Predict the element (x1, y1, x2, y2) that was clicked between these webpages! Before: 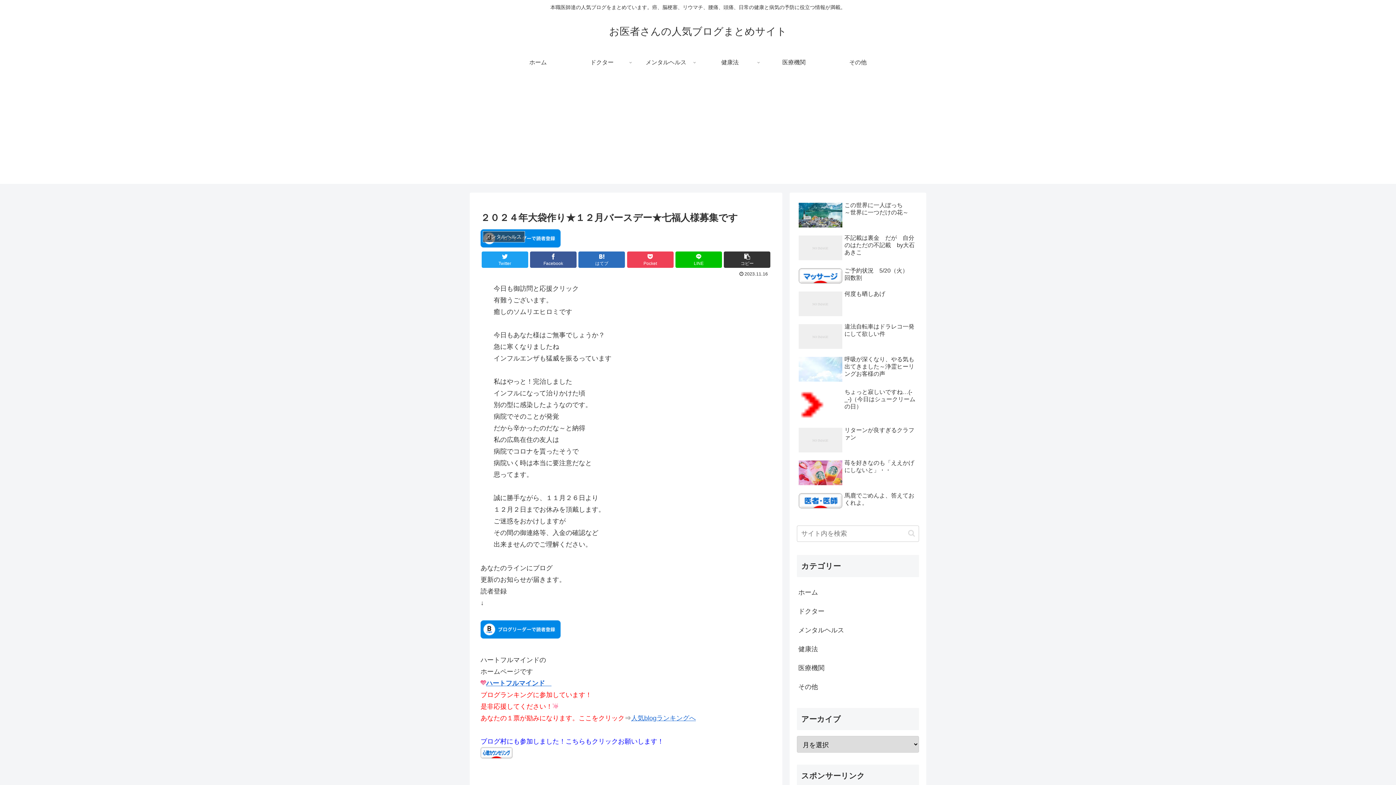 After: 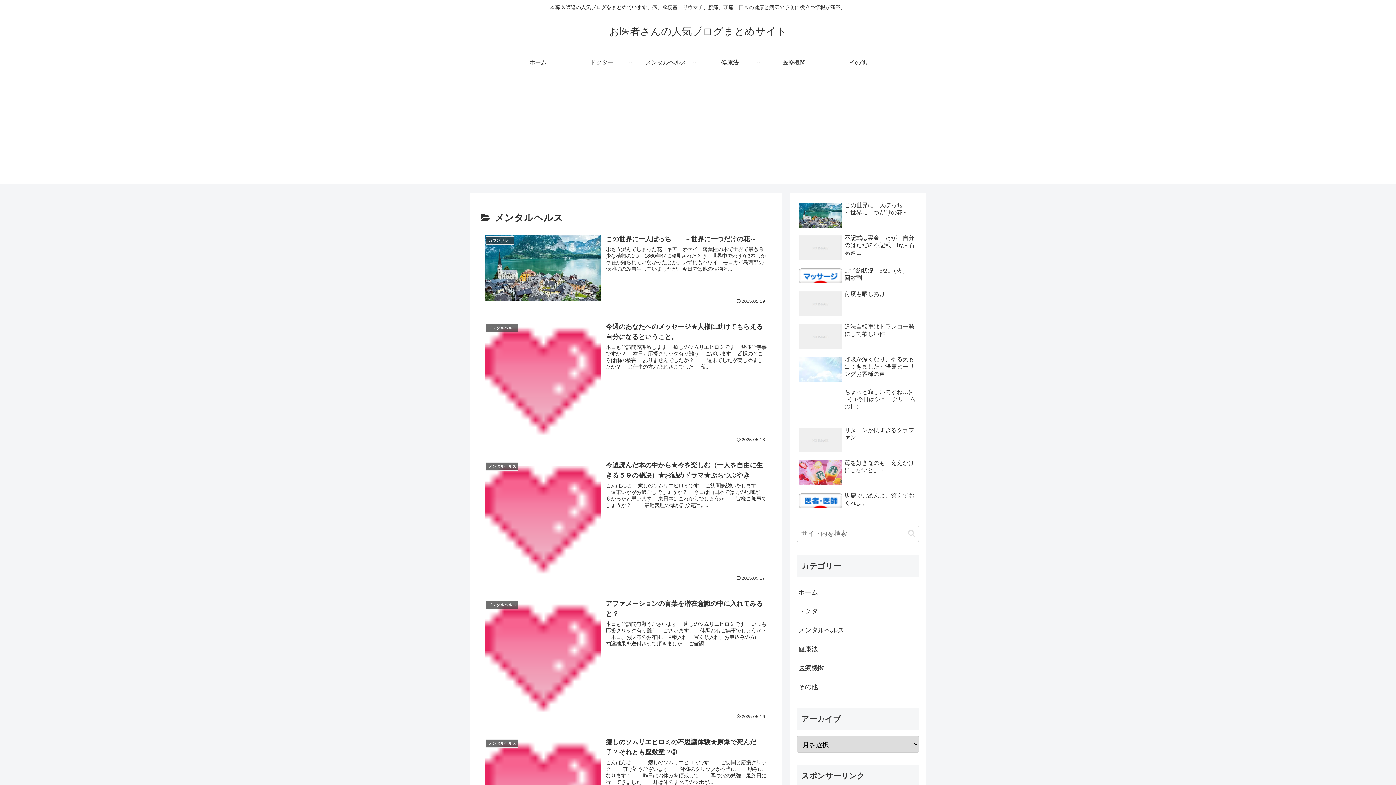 Action: label: メンタルヘルス bbox: (797, 621, 919, 639)